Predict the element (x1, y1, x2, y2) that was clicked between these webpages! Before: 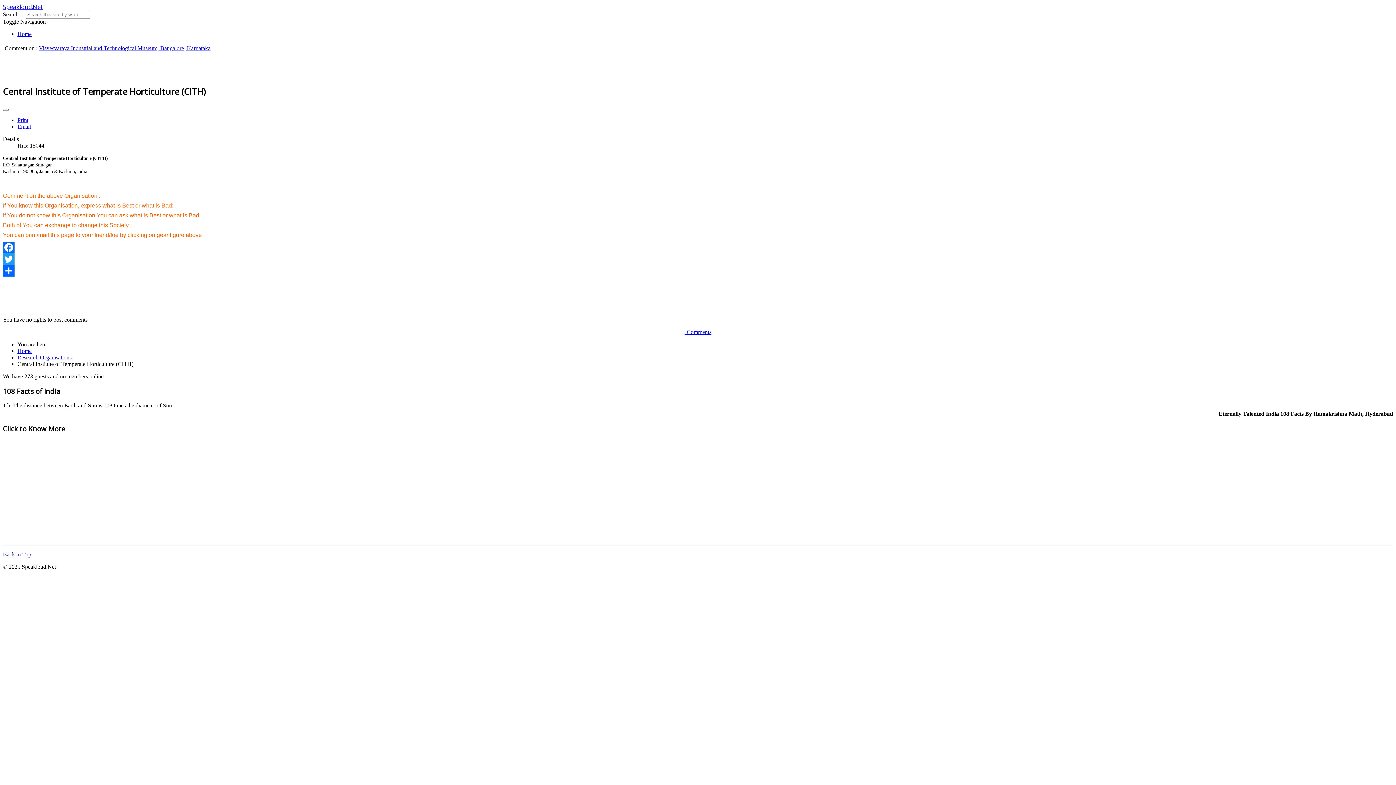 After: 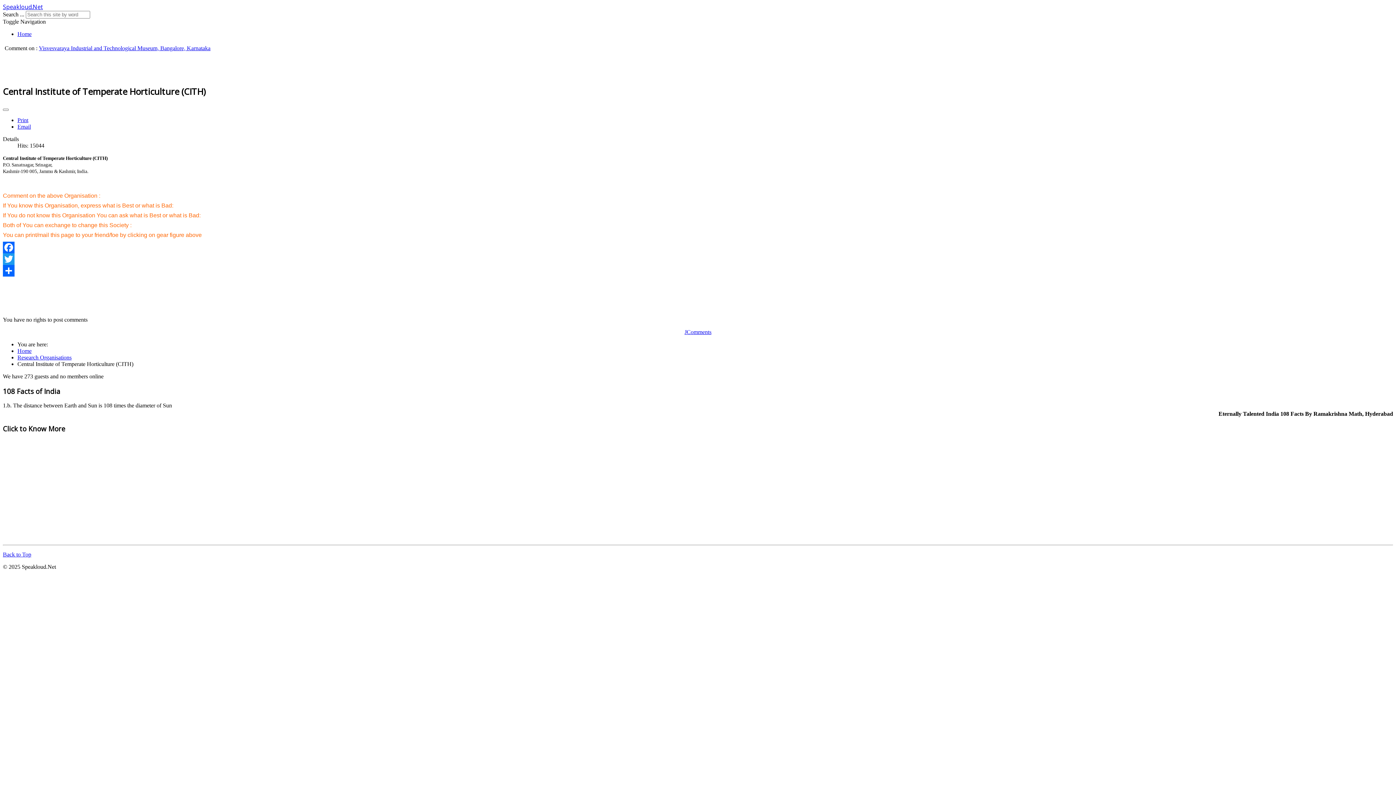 Action: bbox: (2, 253, 1393, 265) label: Twitter